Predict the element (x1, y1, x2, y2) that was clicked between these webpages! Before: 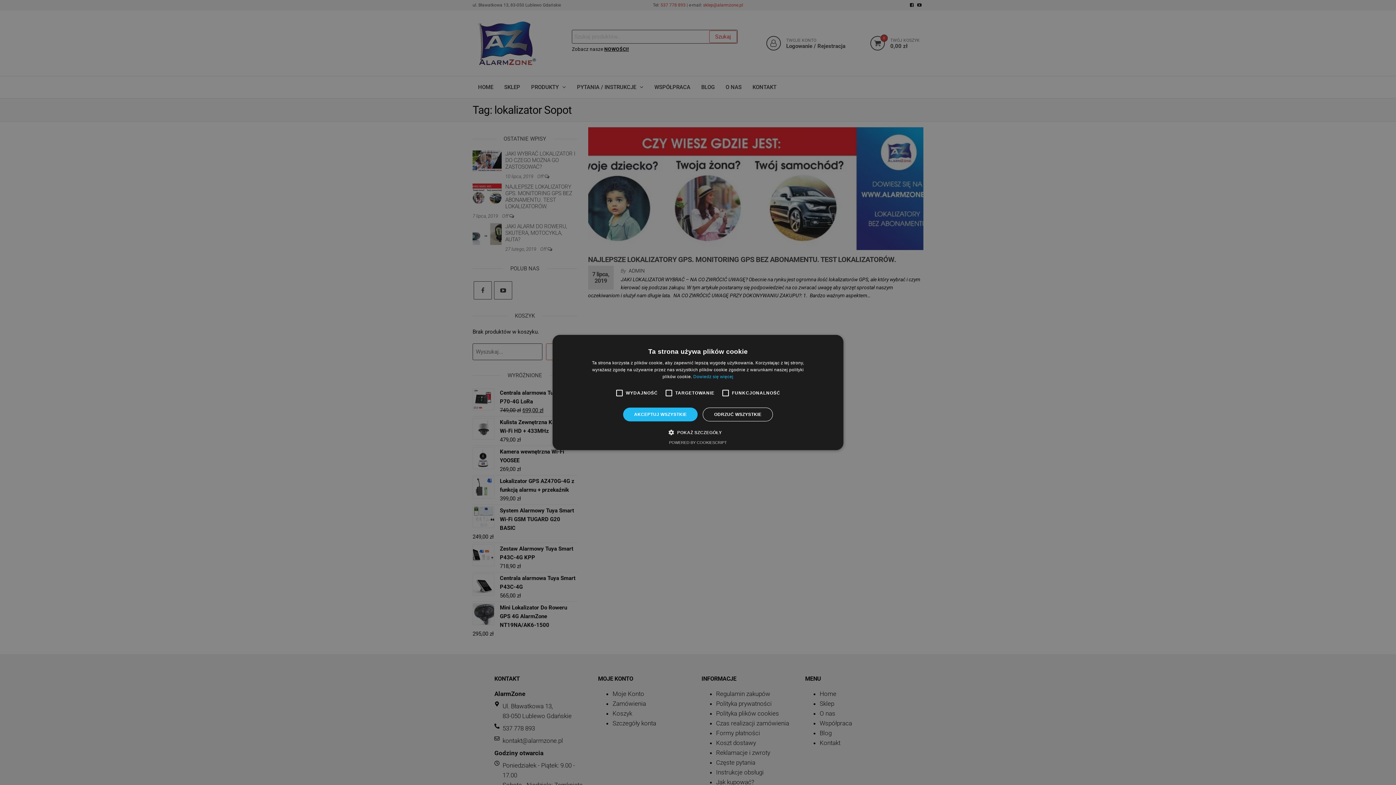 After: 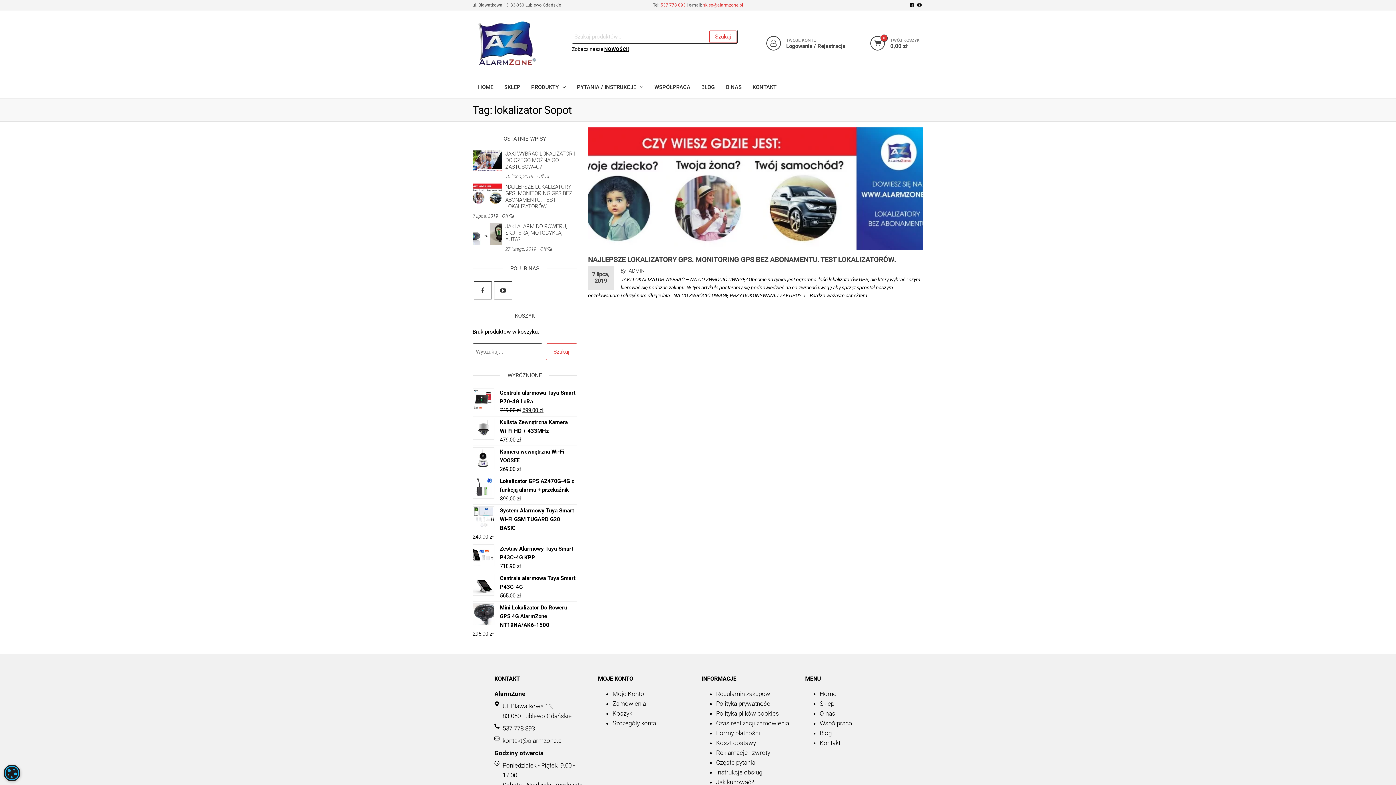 Action: bbox: (703, 407, 773, 421) label: ODRZUĆ WSZYSTKIE